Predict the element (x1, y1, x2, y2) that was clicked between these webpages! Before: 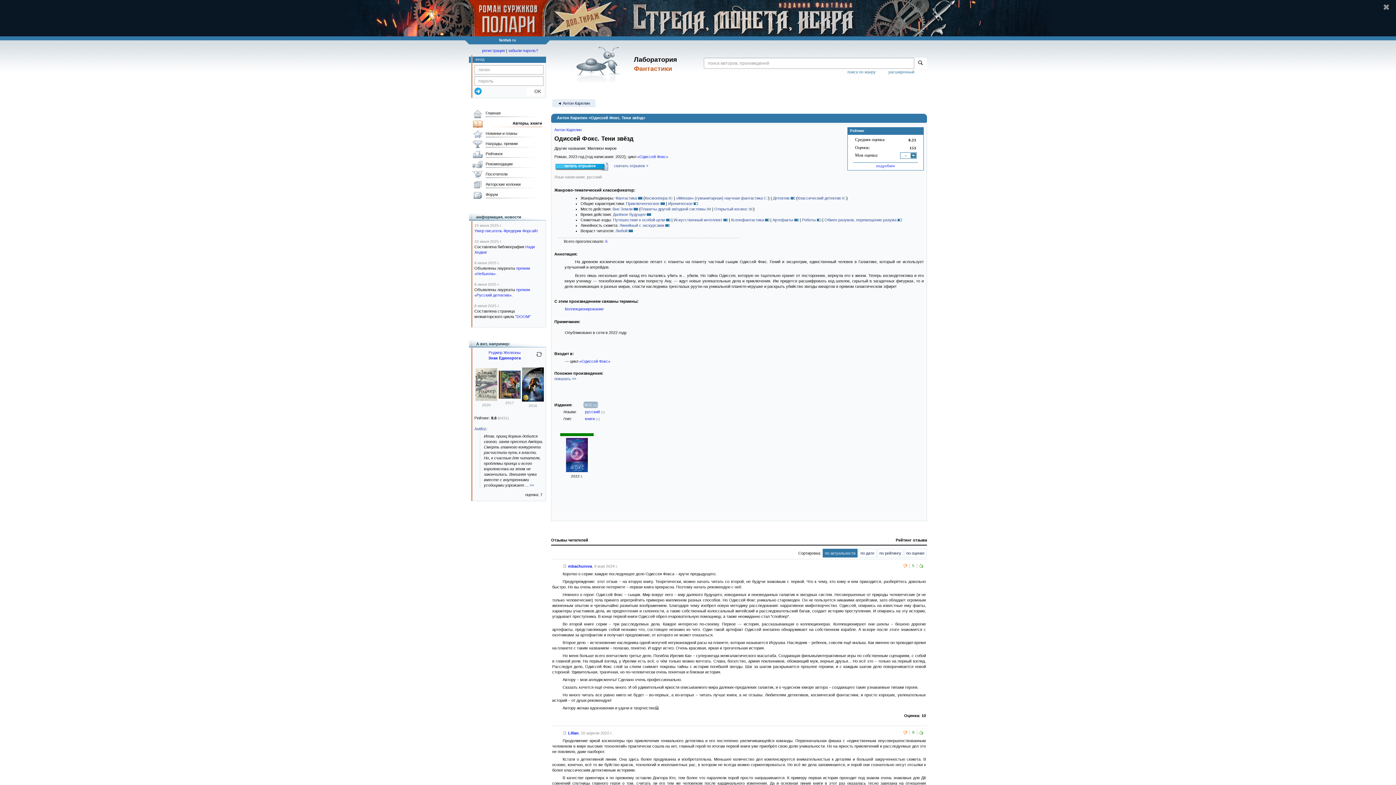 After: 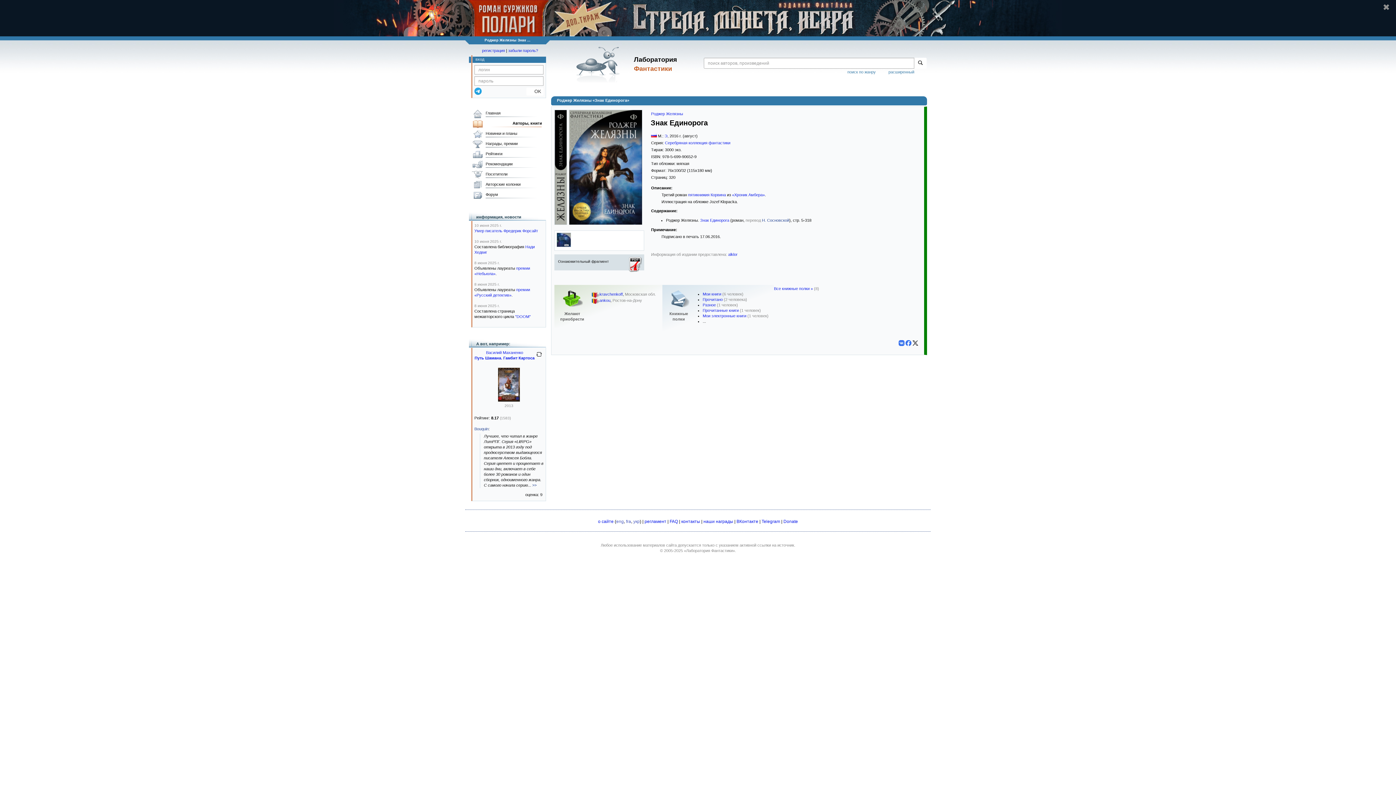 Action: bbox: (522, 398, 544, 402)